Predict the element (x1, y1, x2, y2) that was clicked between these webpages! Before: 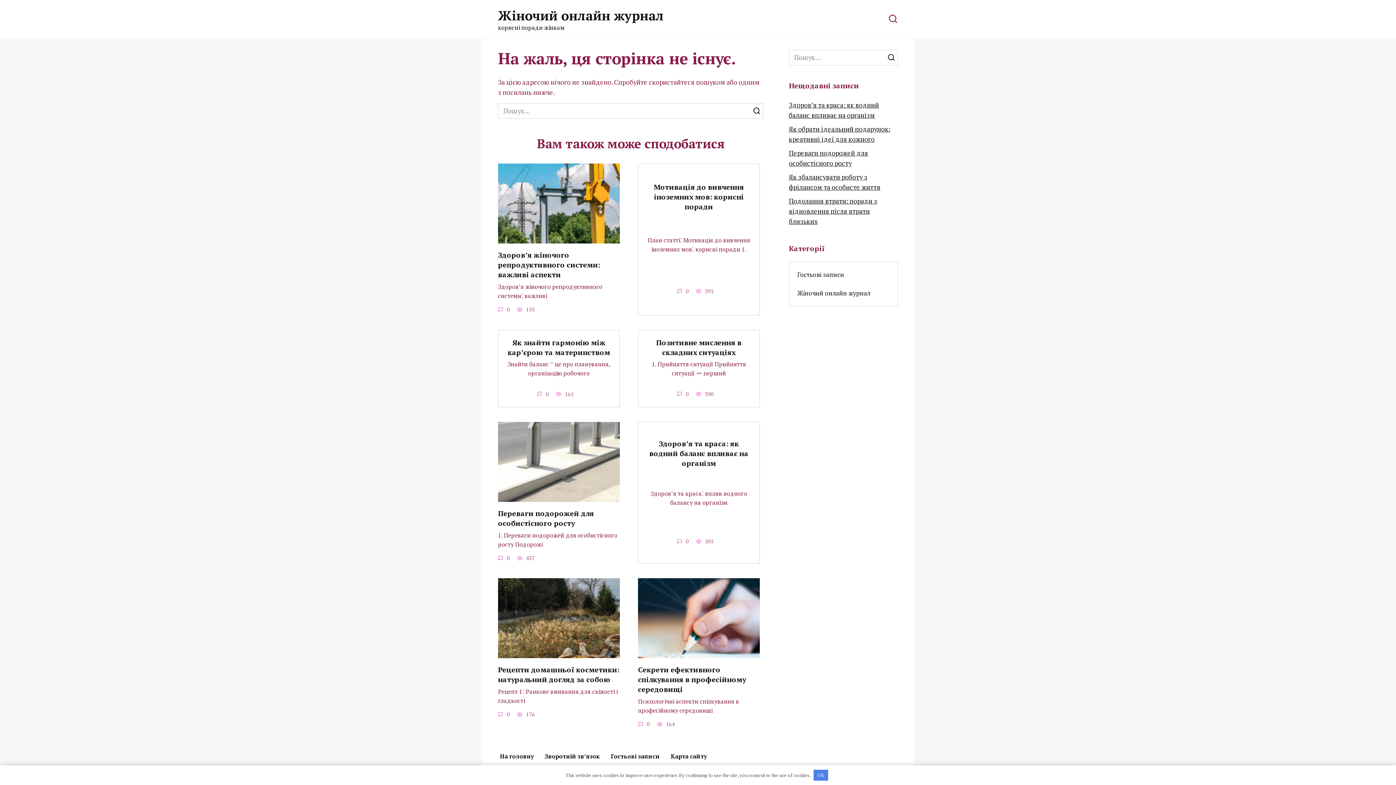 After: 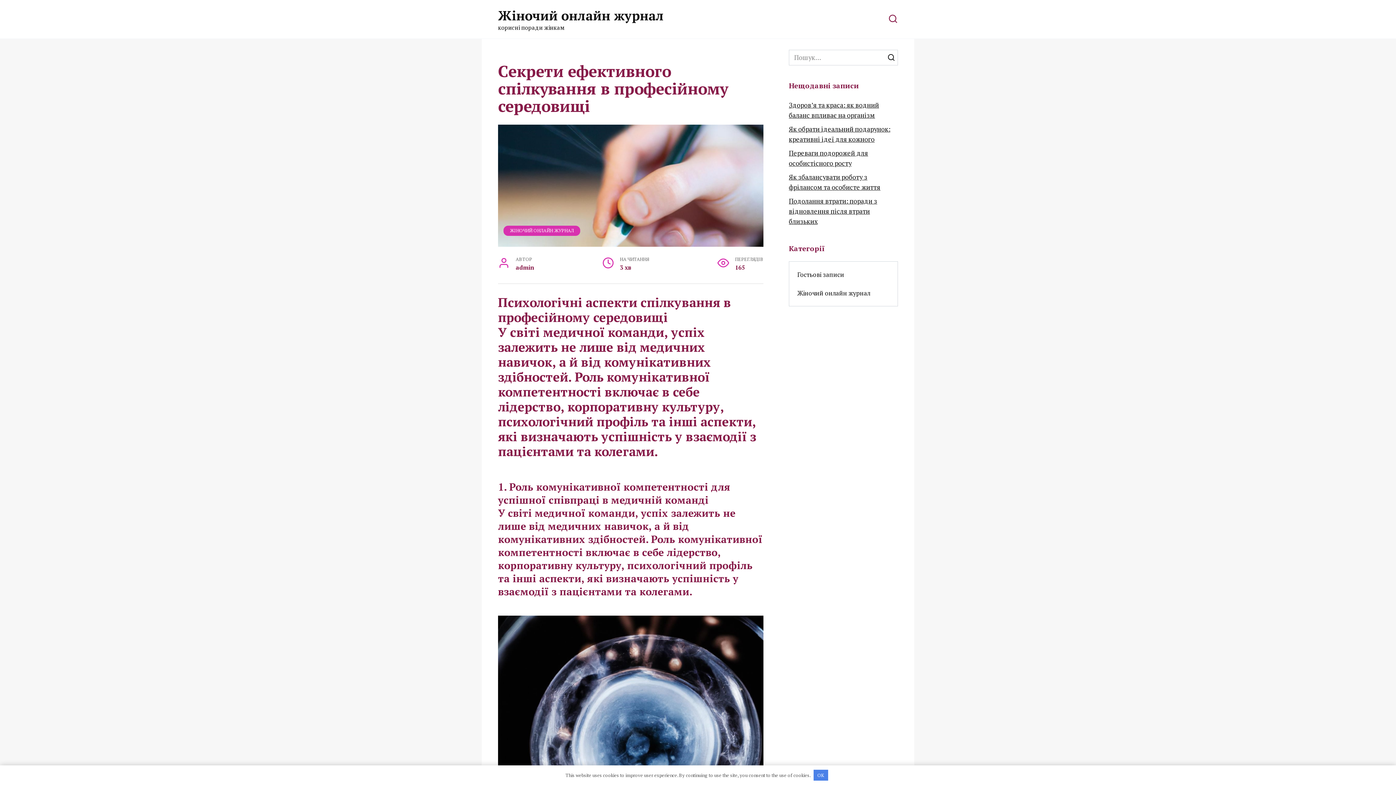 Action: label: Секрети ефективного спілкування в професійному середовищі bbox: (638, 664, 746, 695)